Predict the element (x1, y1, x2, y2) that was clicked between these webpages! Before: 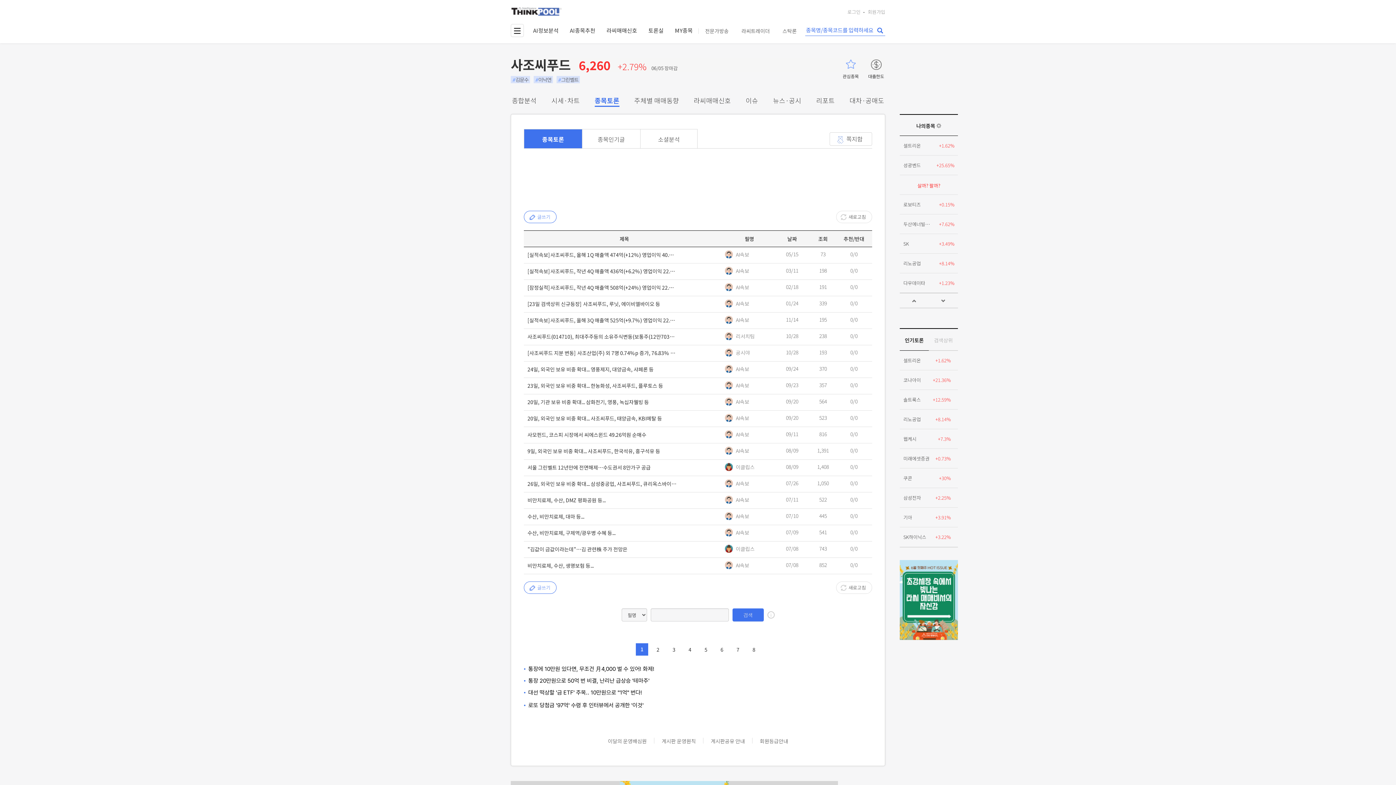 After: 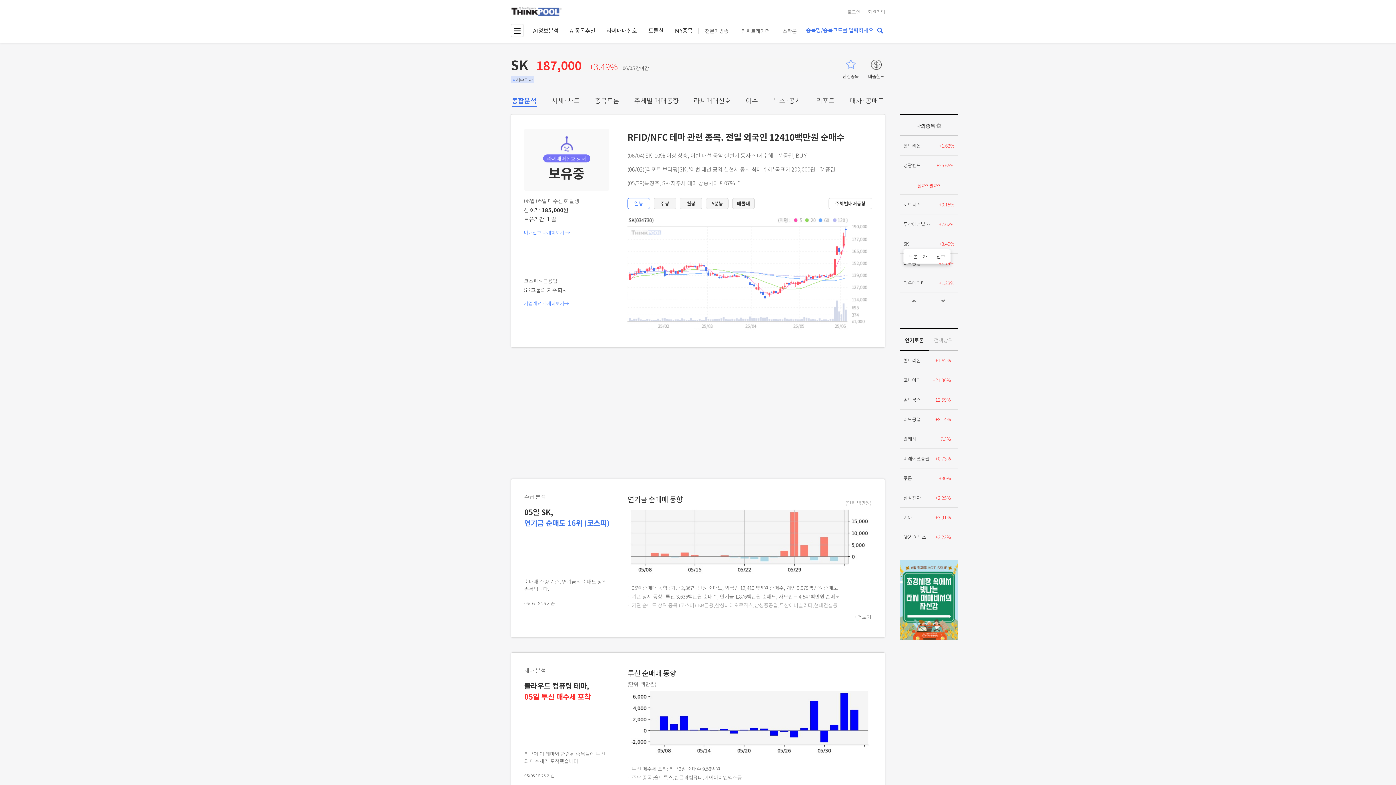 Action: bbox: (900, 234, 958, 253) label: SK
+3.49%